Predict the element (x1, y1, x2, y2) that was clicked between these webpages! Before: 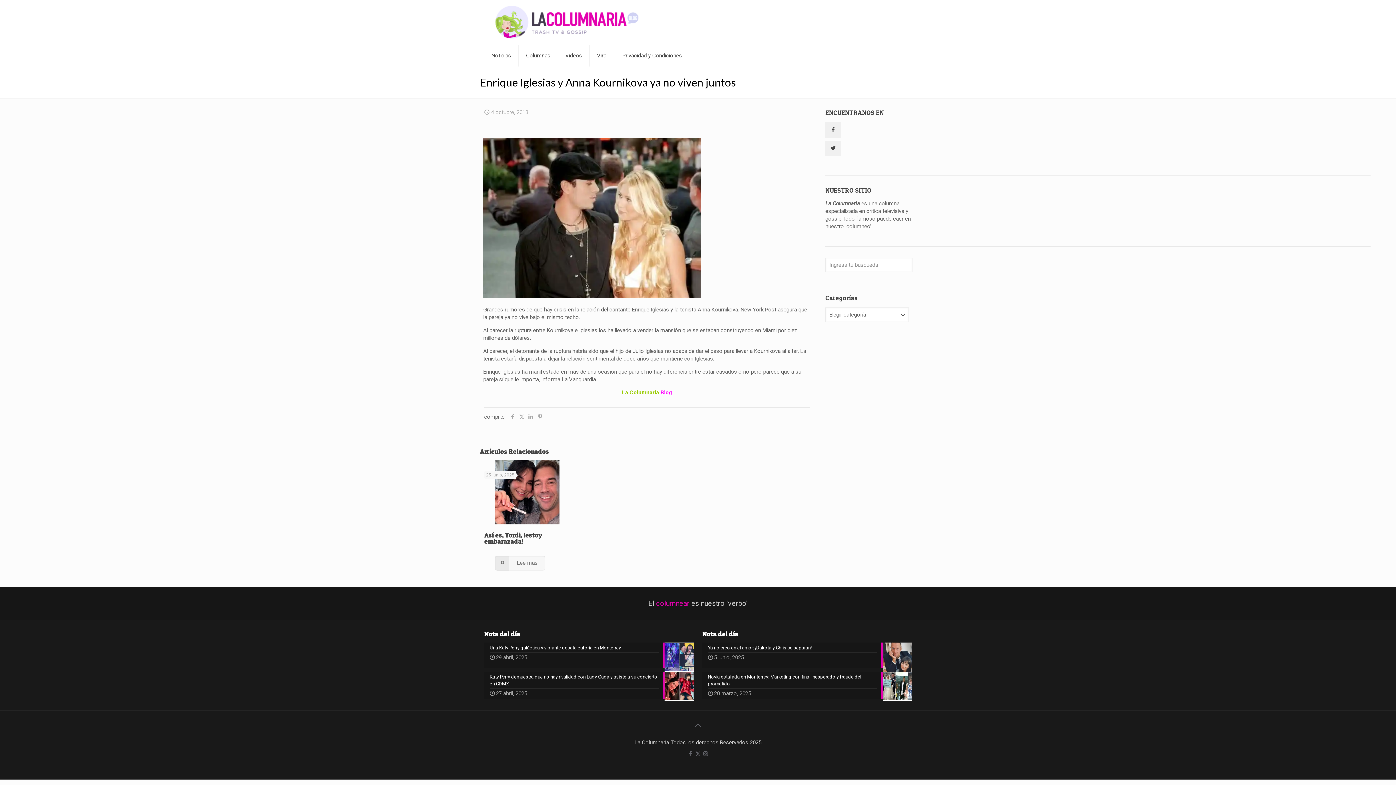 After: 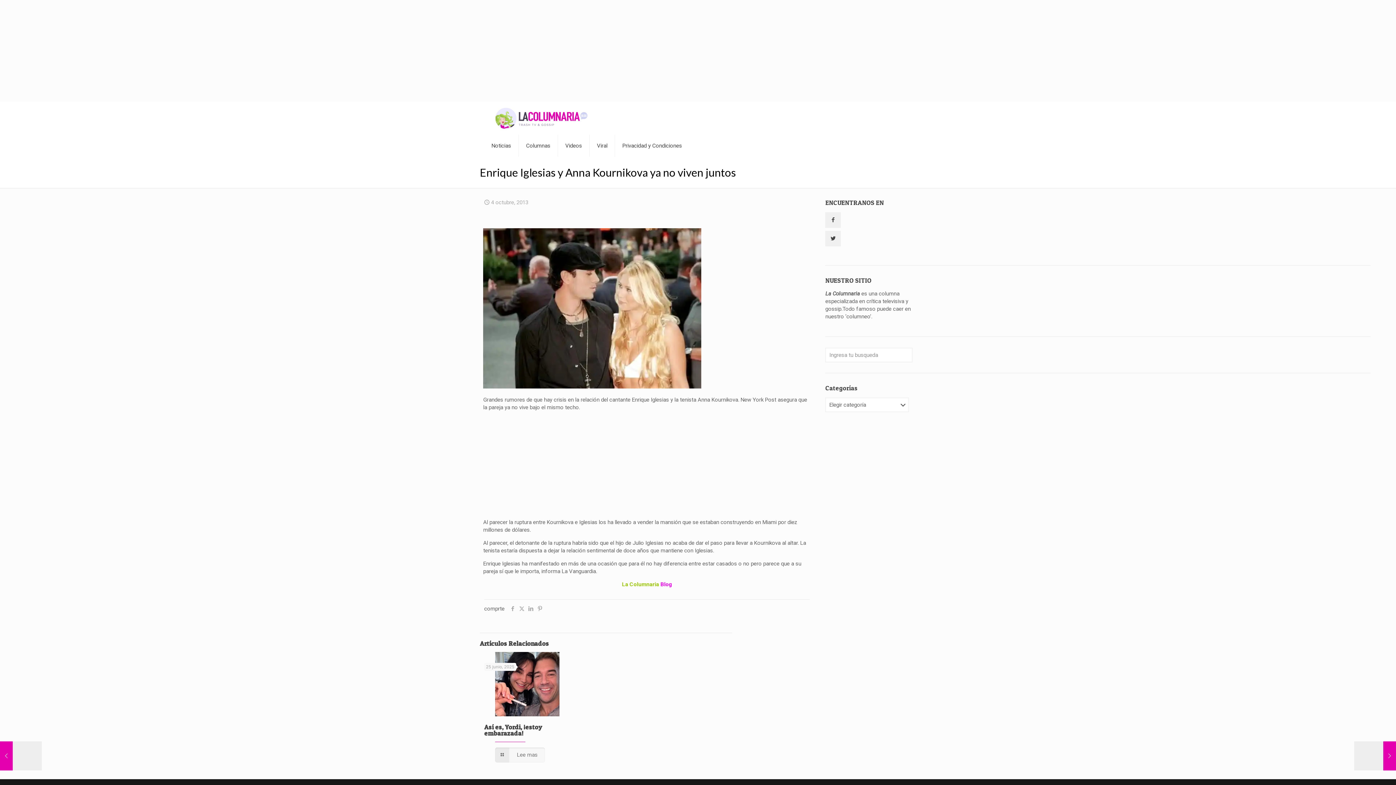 Action: bbox: (526, 413, 535, 420)